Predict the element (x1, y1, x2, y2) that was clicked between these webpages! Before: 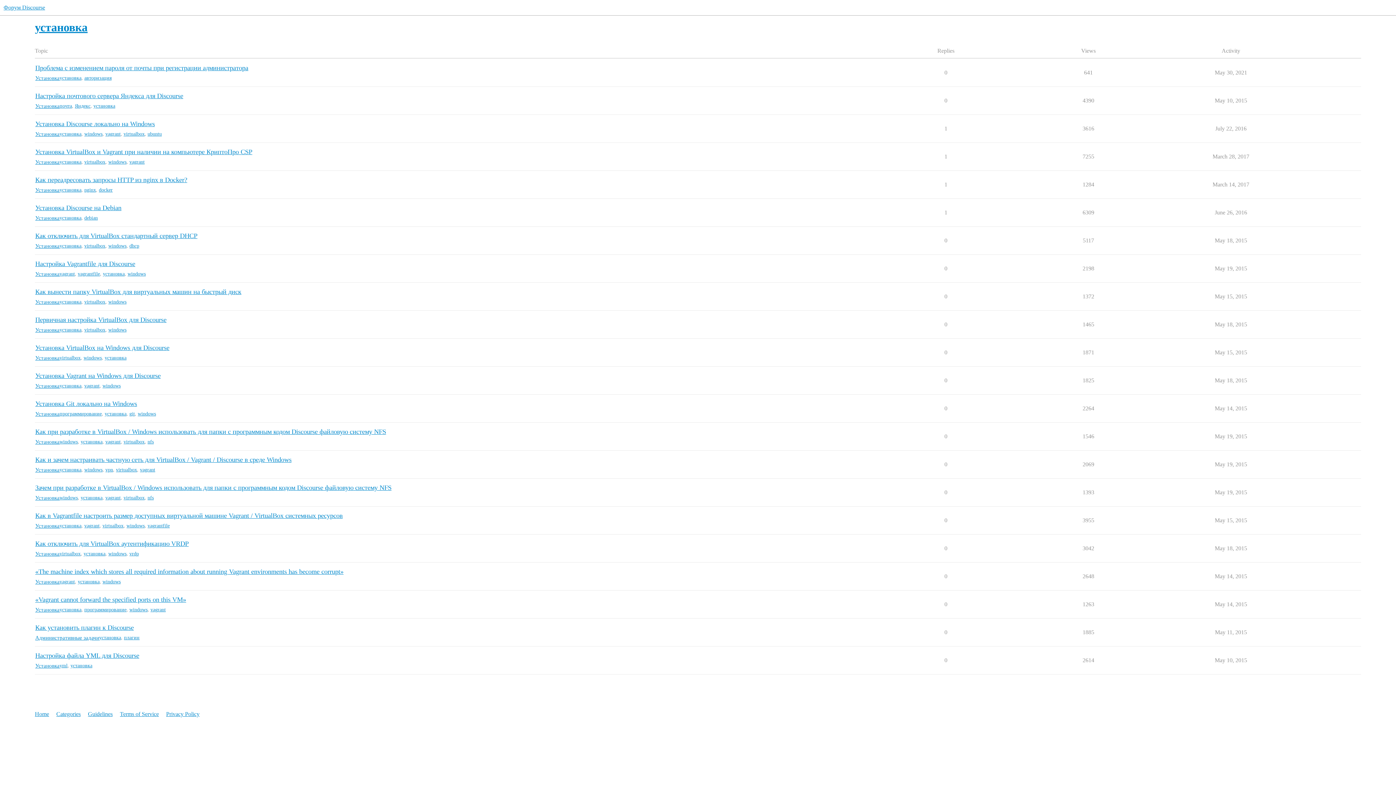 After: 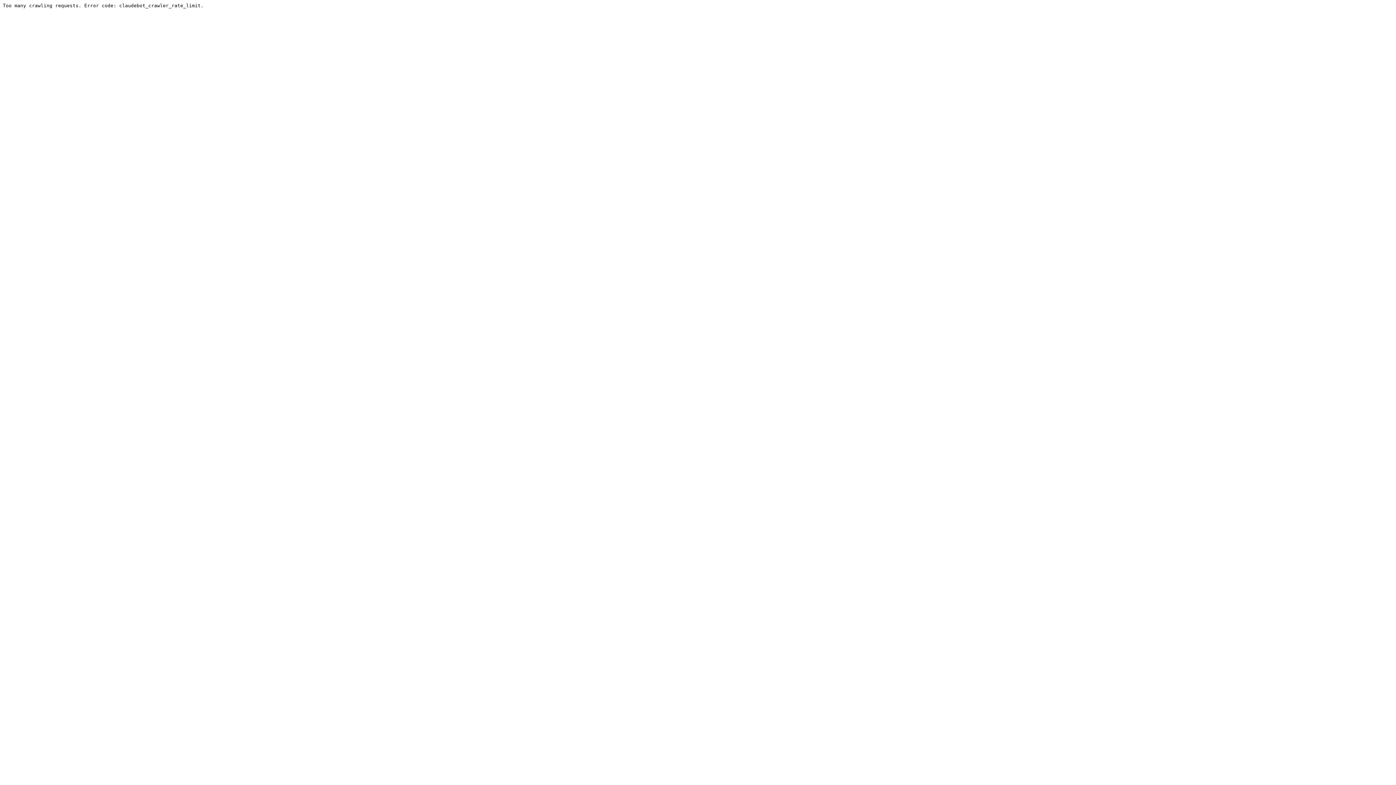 Action: label: dhcp bbox: (129, 242, 139, 249)